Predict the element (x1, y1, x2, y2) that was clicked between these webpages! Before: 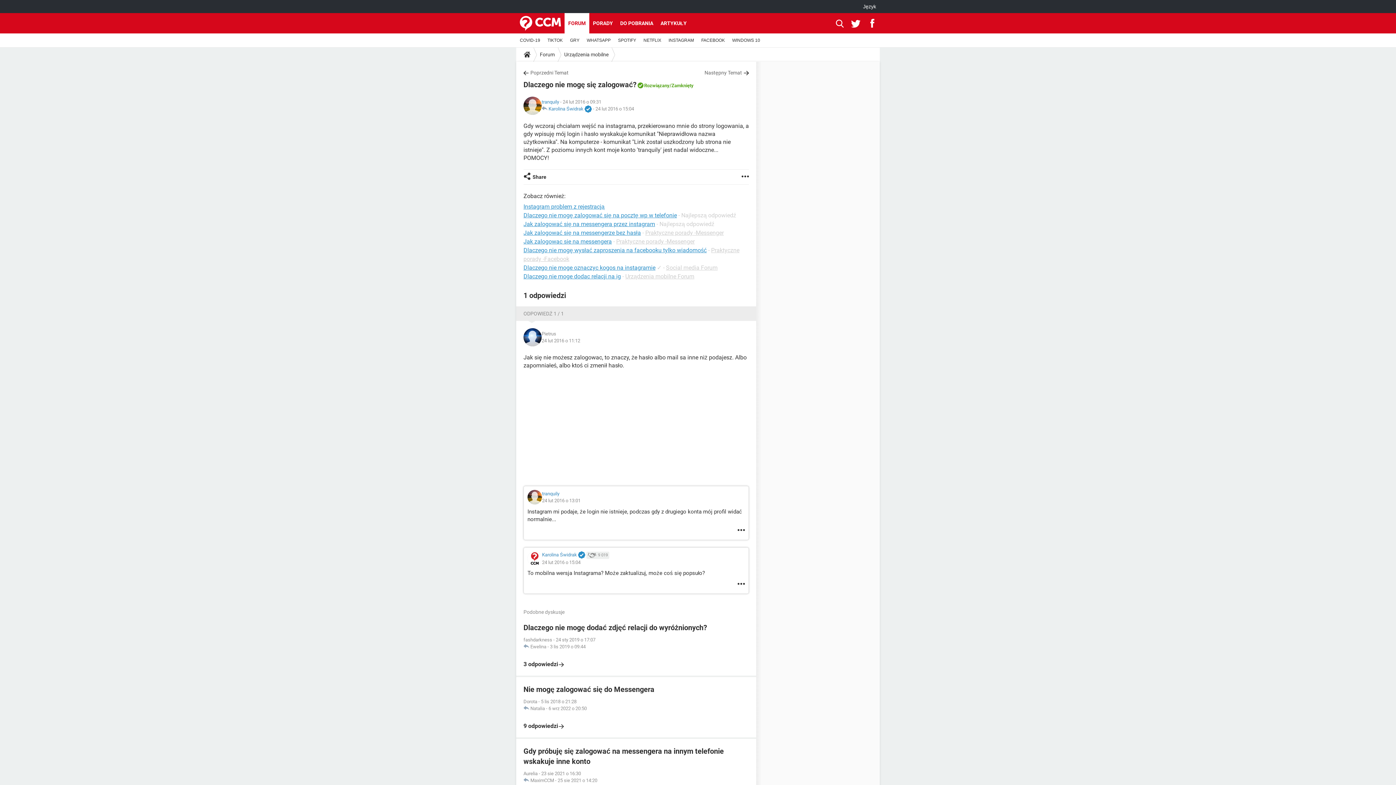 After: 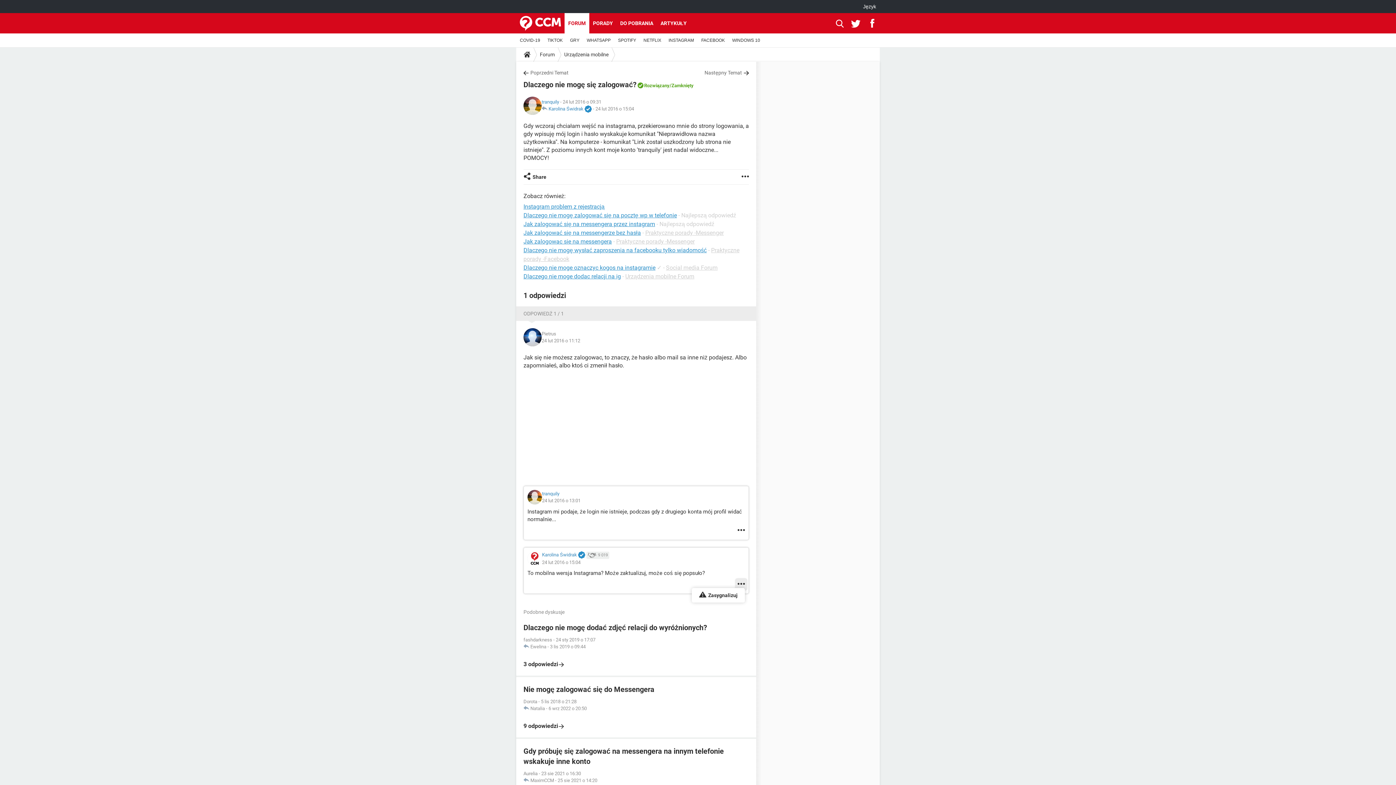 Action: bbox: (737, 579, 745, 590)